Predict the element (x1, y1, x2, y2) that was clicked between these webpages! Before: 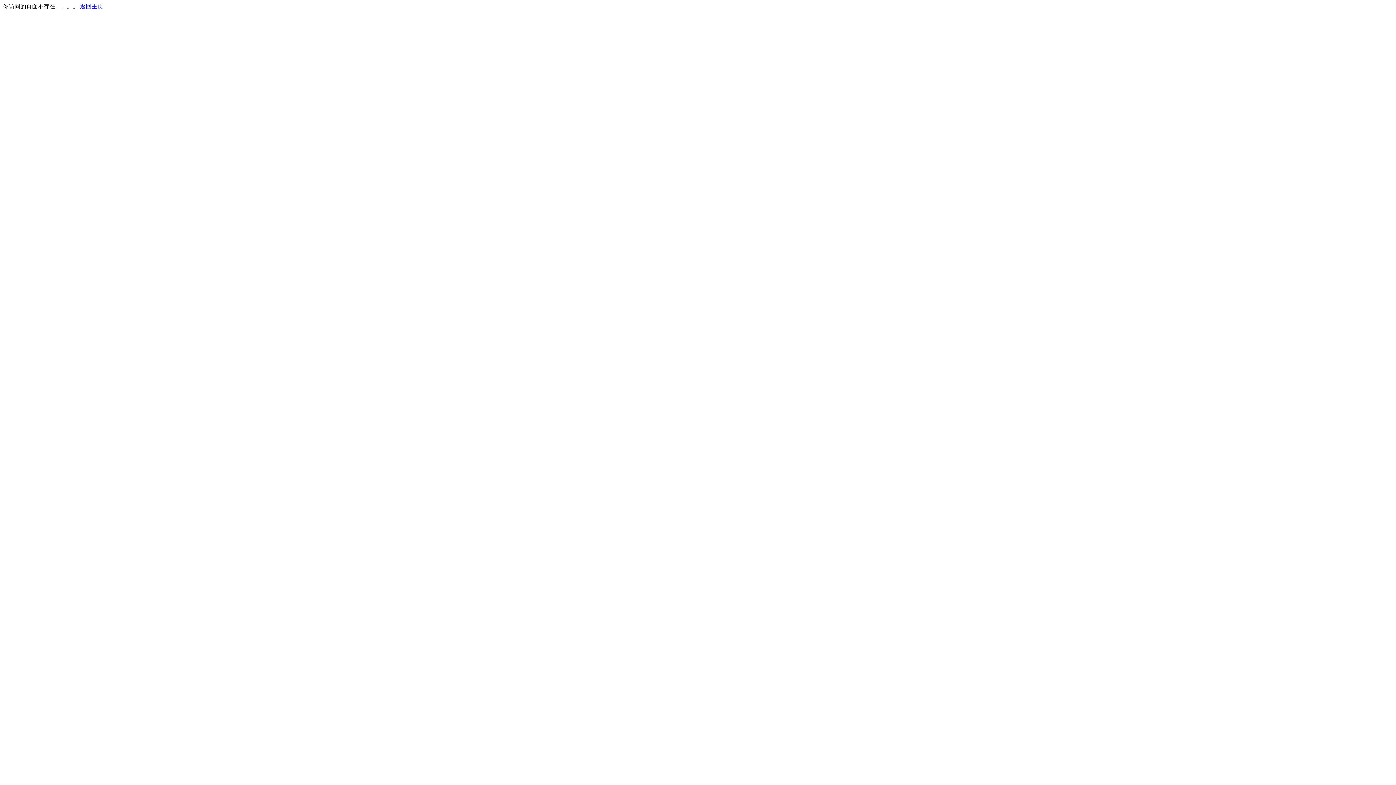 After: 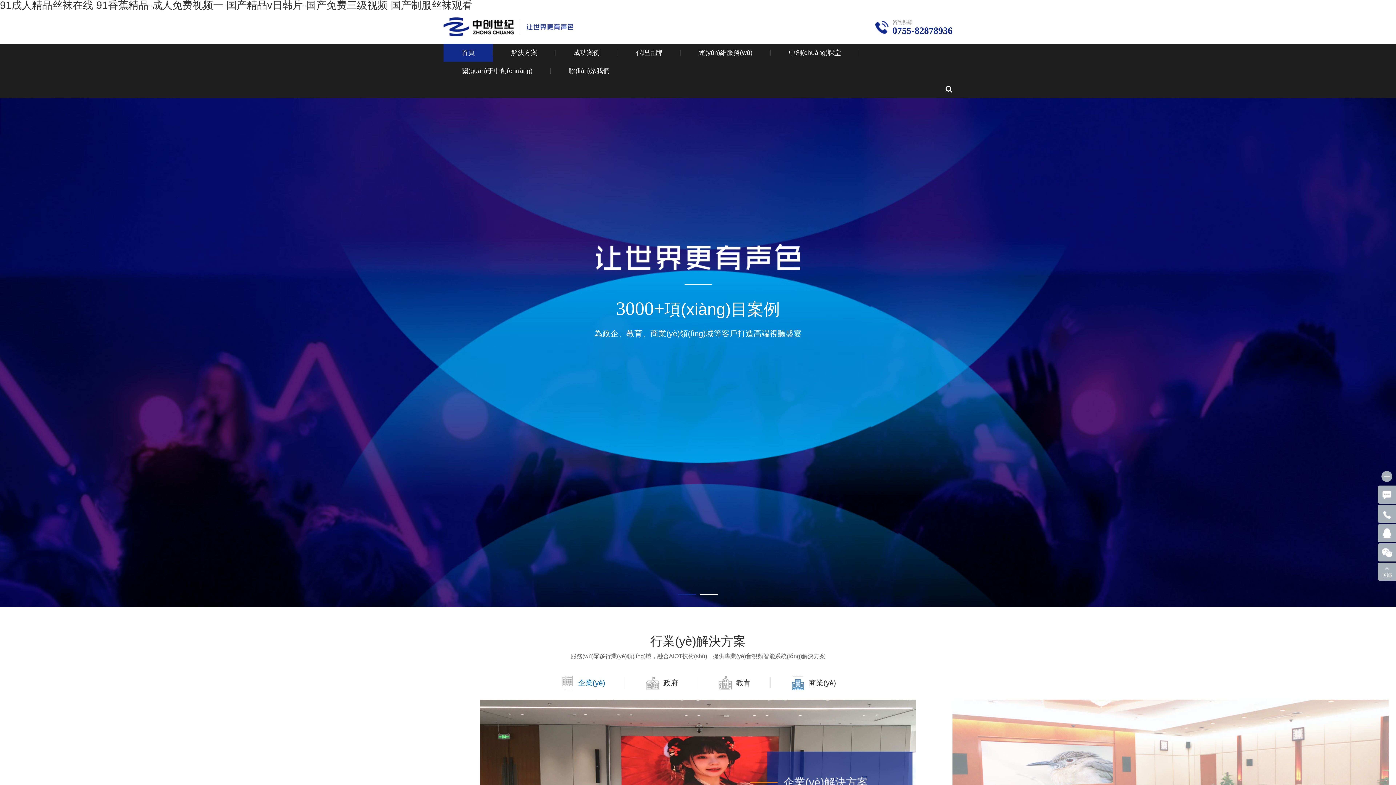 Action: bbox: (80, 3, 103, 9) label: 返回主页